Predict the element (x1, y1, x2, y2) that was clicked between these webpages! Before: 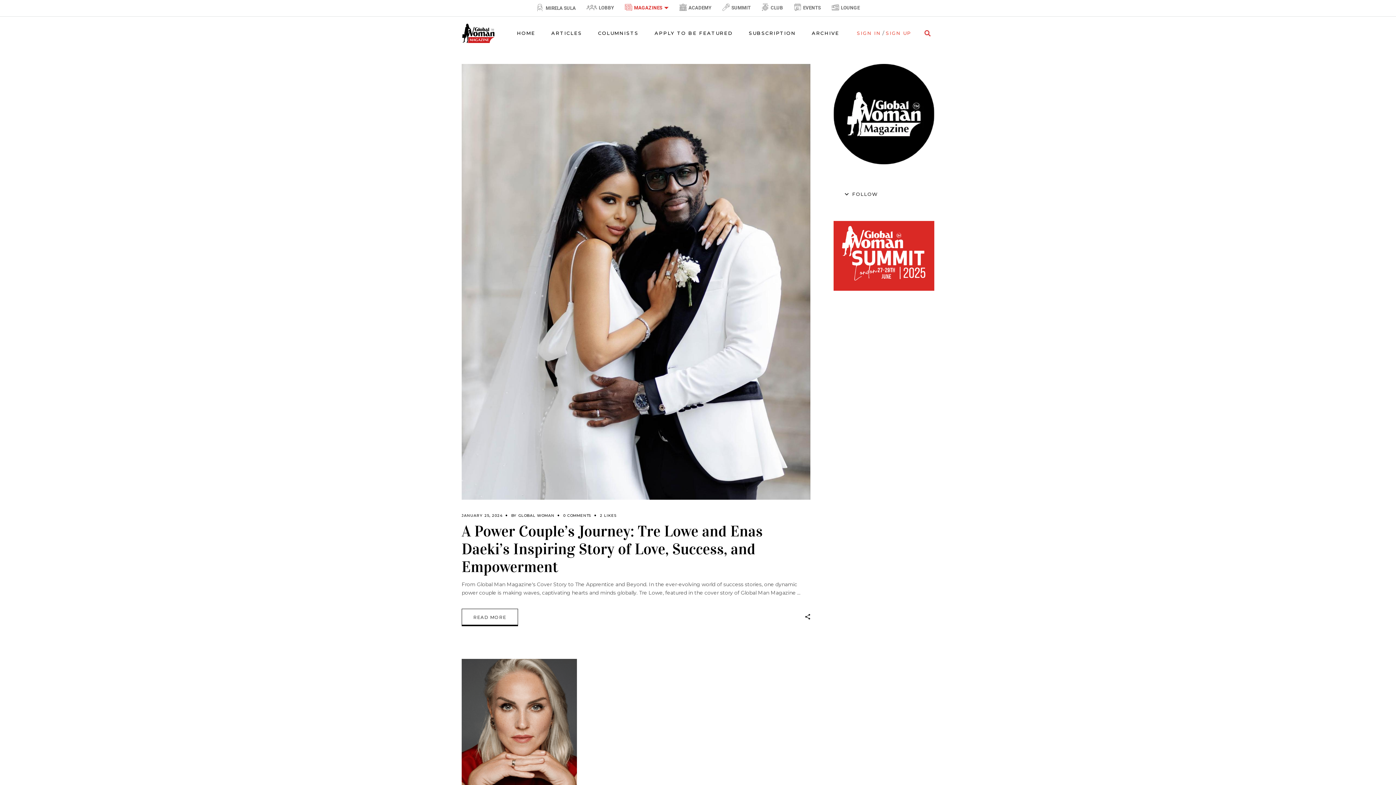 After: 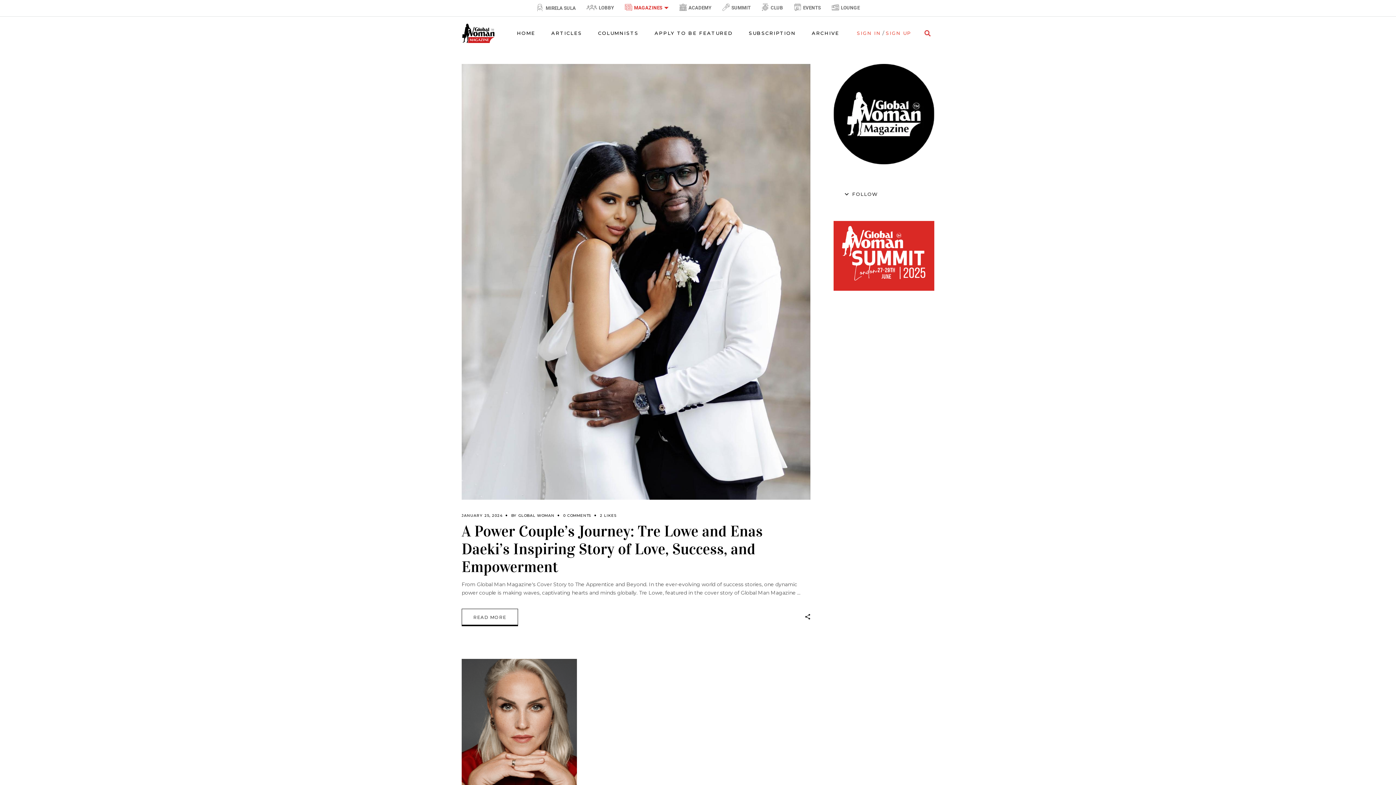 Action: label: CLUB bbox: (756, 0, 788, 15)